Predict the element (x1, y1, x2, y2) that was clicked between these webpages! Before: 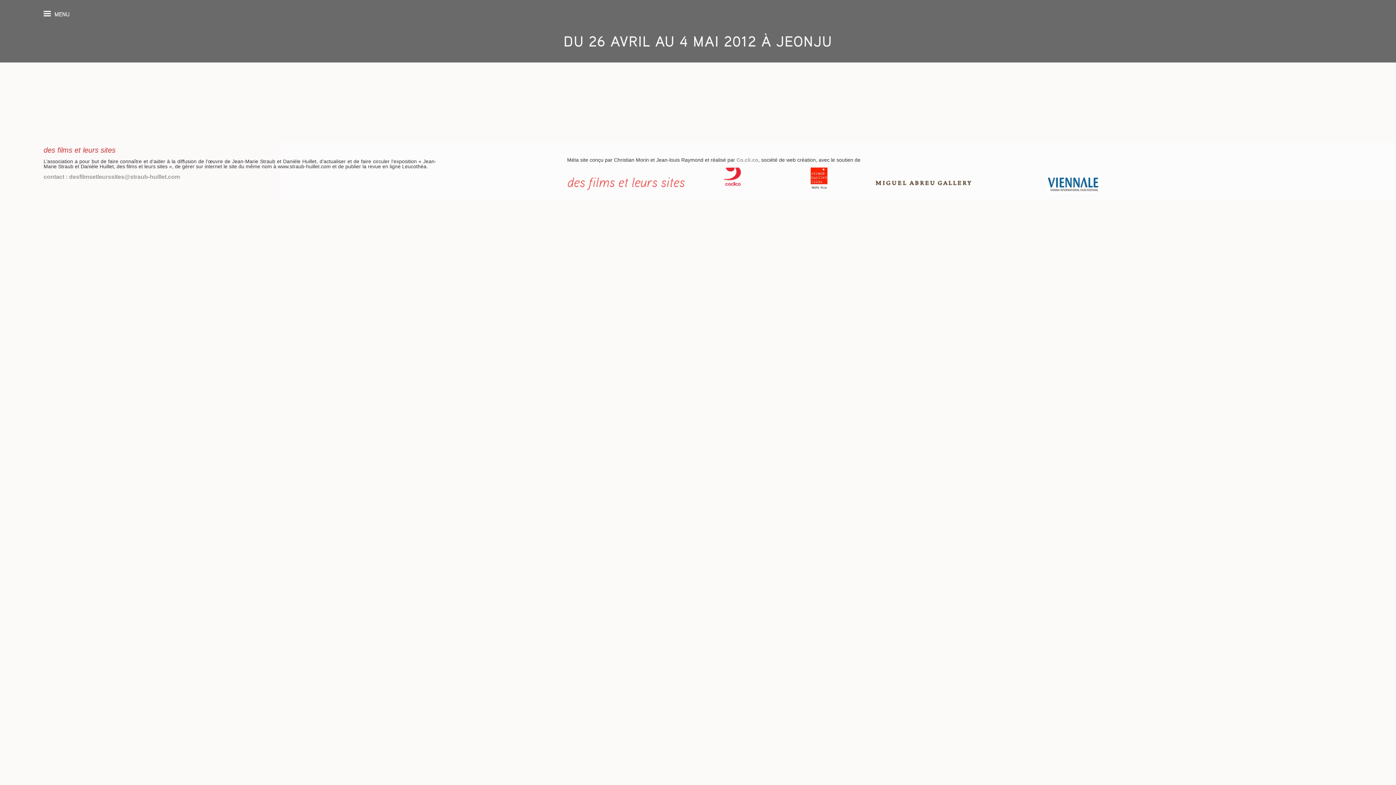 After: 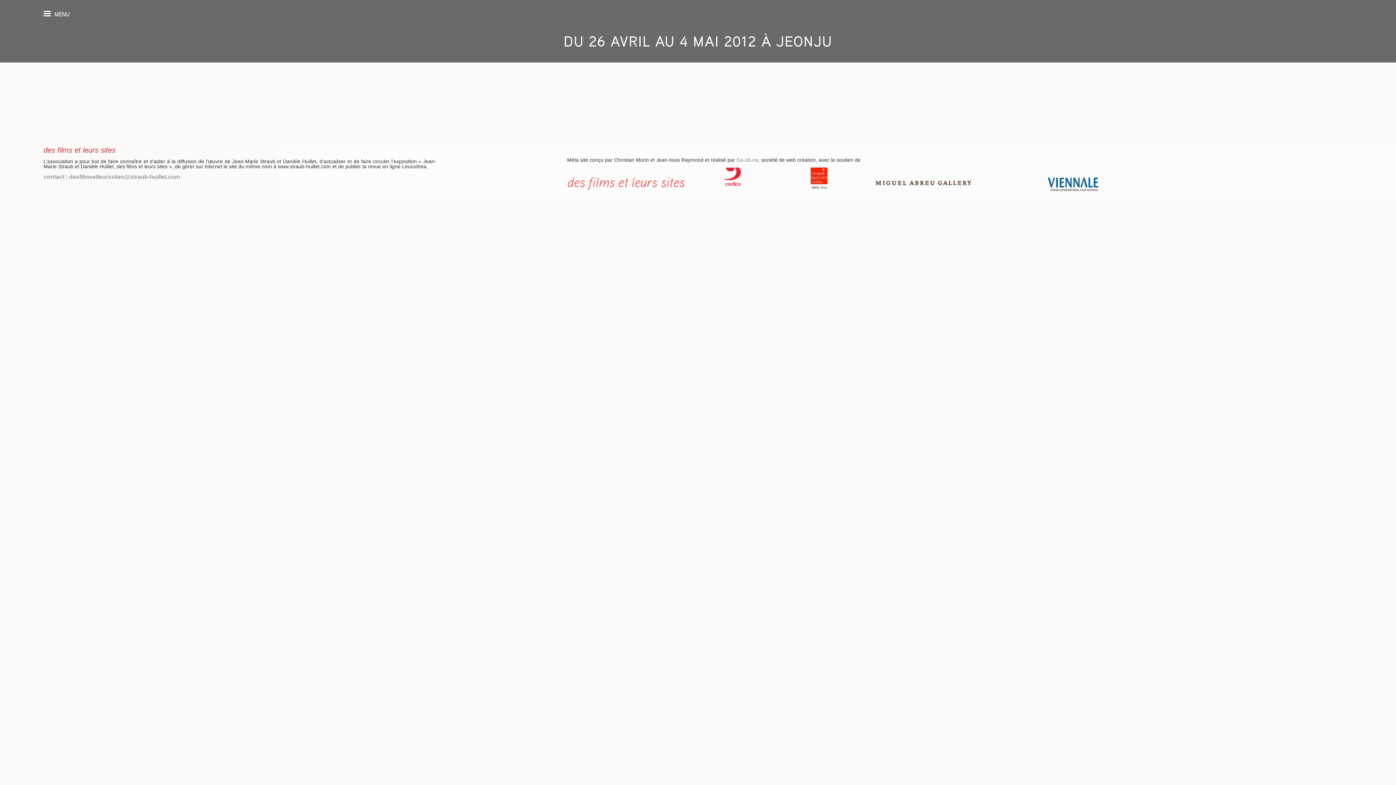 Action: bbox: (567, 179, 685, 185)